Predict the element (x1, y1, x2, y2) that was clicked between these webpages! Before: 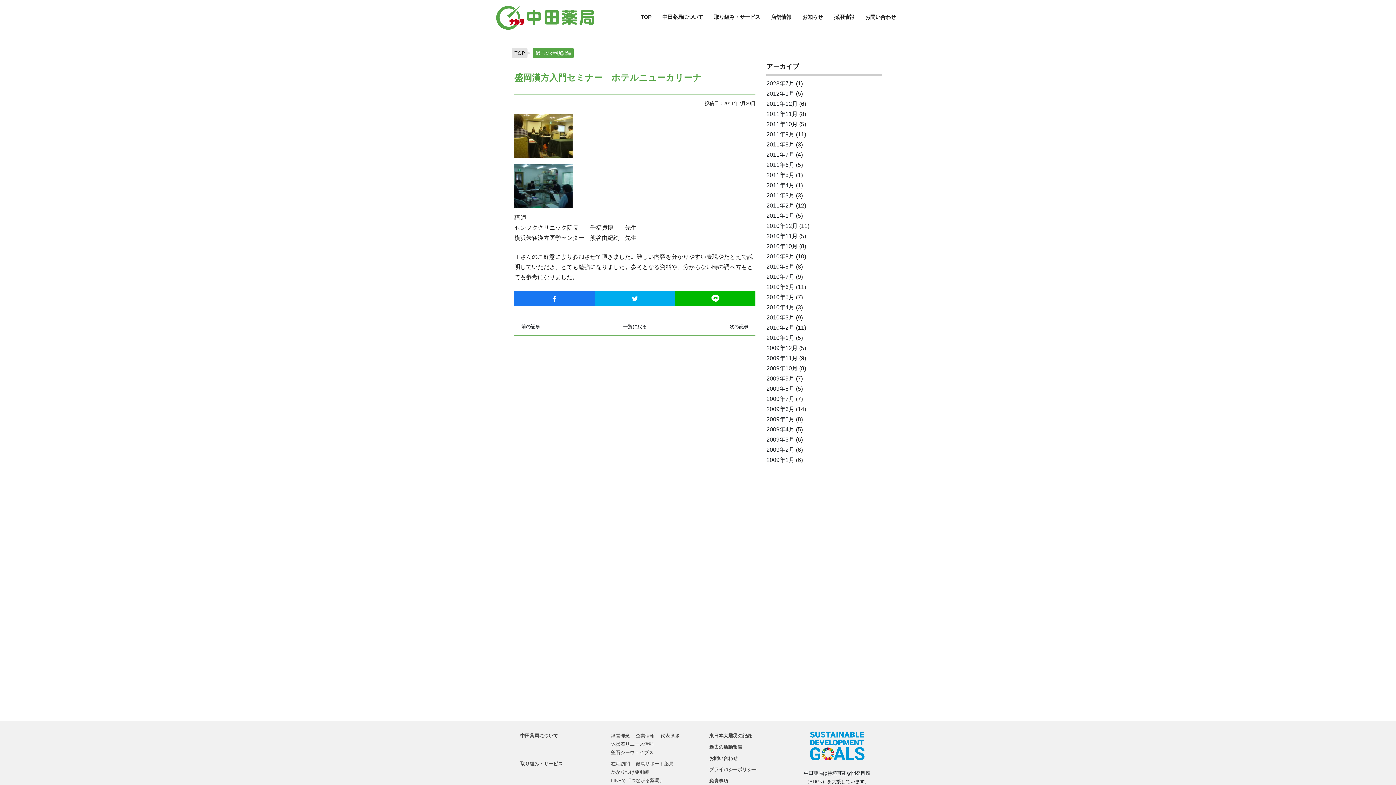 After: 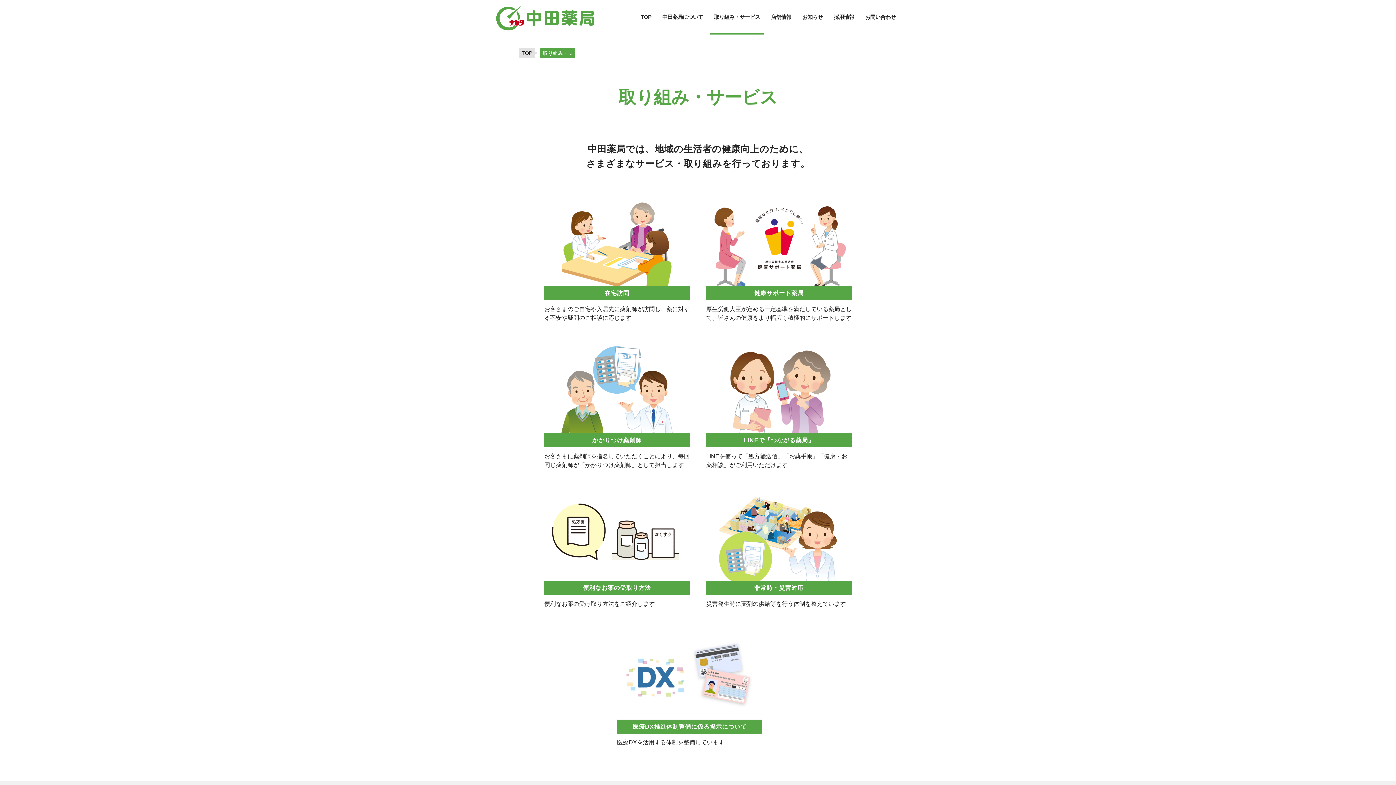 Action: label: 取り組み・サービス bbox: (520, 760, 562, 768)